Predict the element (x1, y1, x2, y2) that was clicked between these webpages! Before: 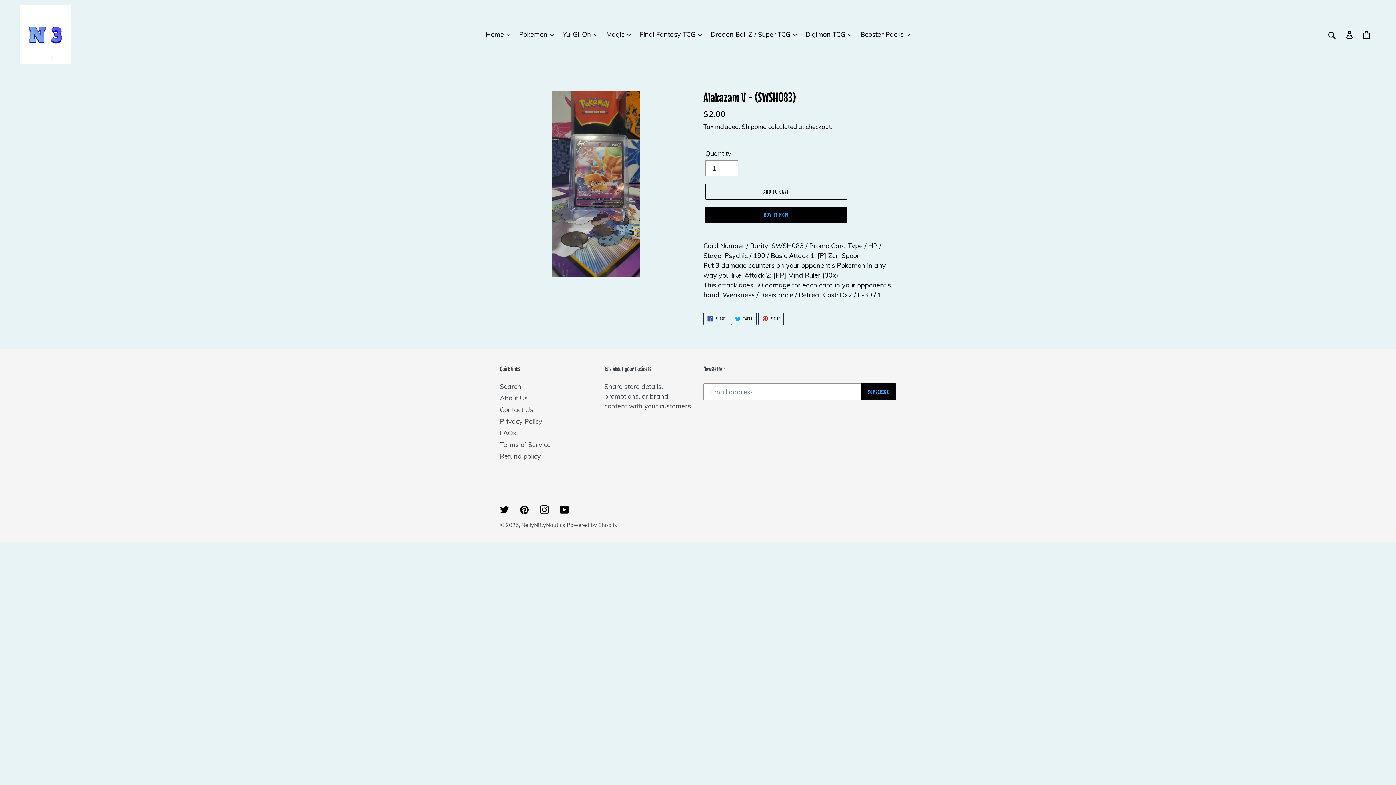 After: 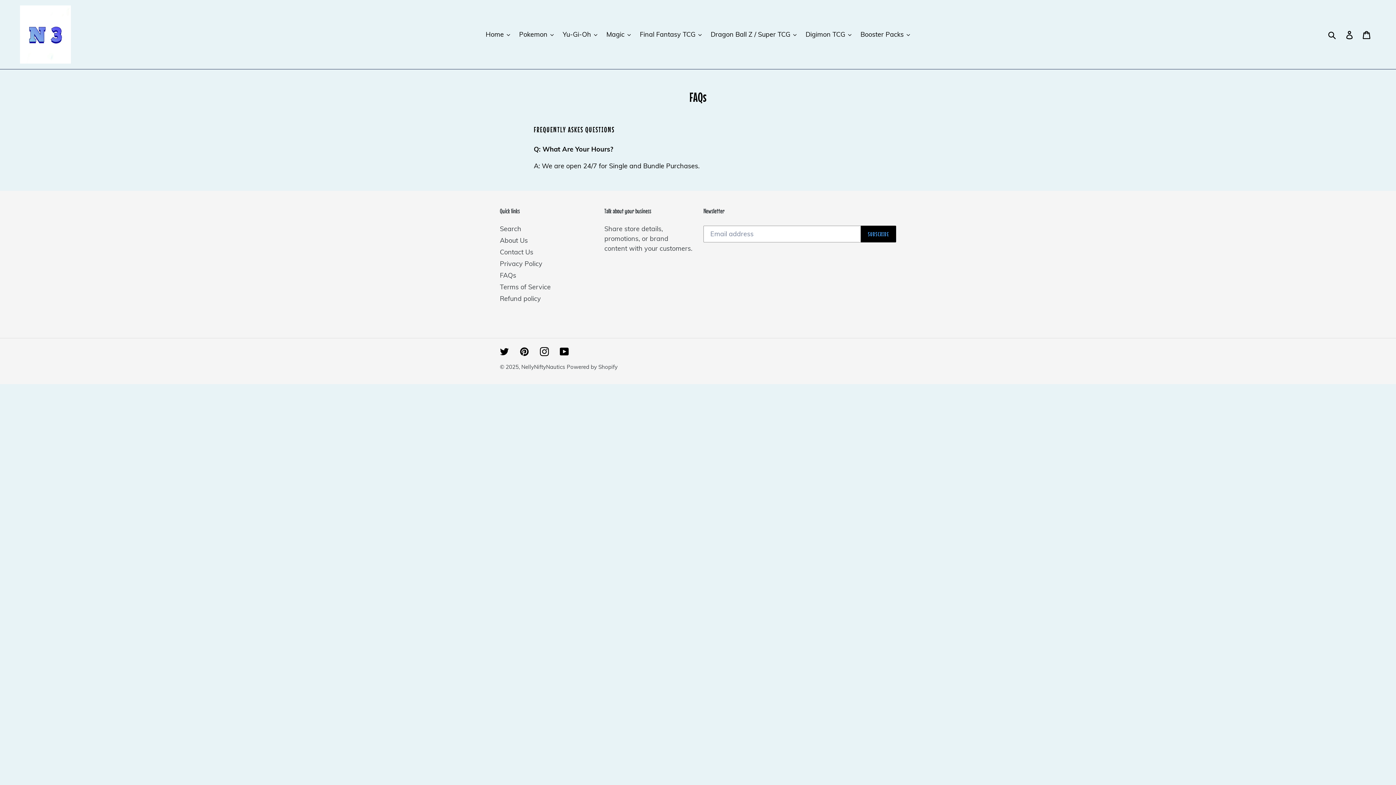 Action: label: FAQs bbox: (500, 429, 516, 437)